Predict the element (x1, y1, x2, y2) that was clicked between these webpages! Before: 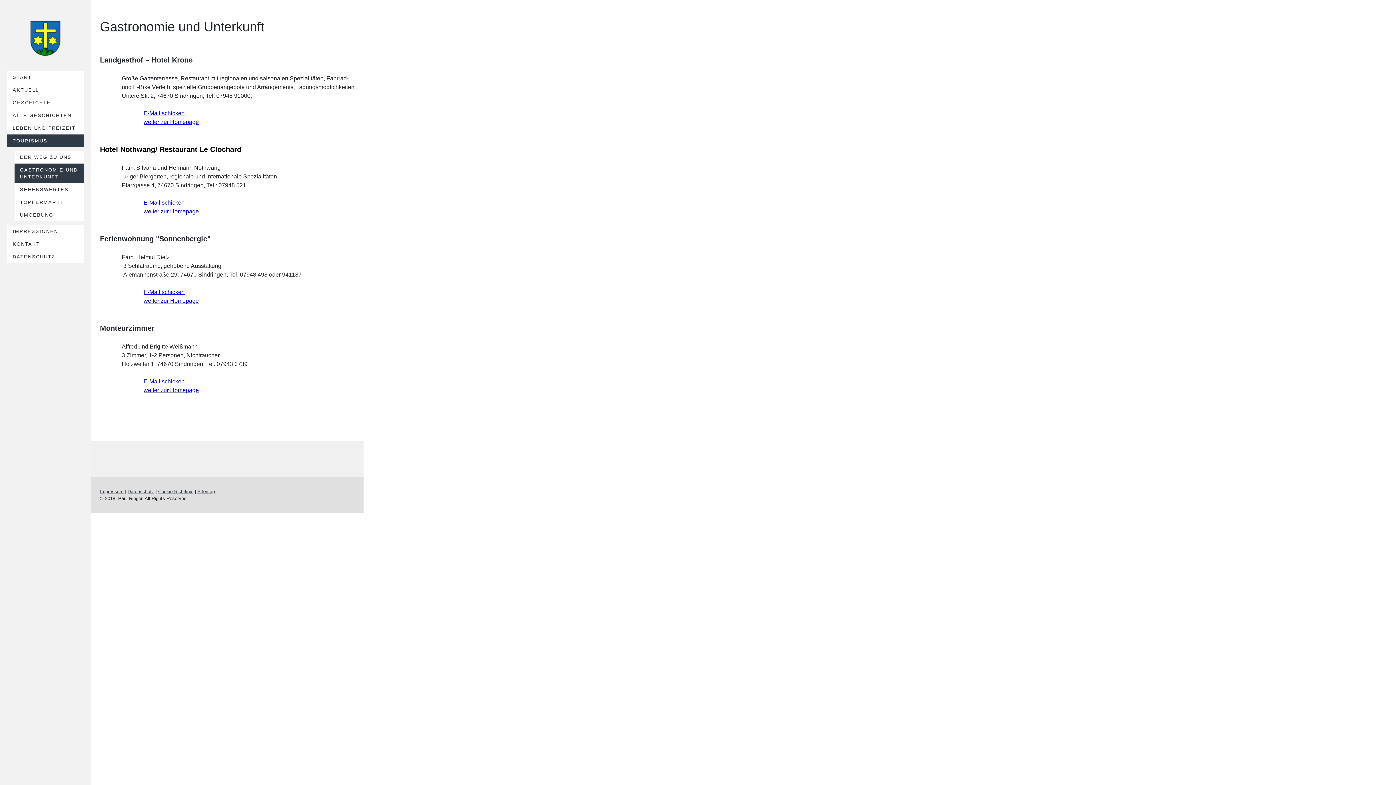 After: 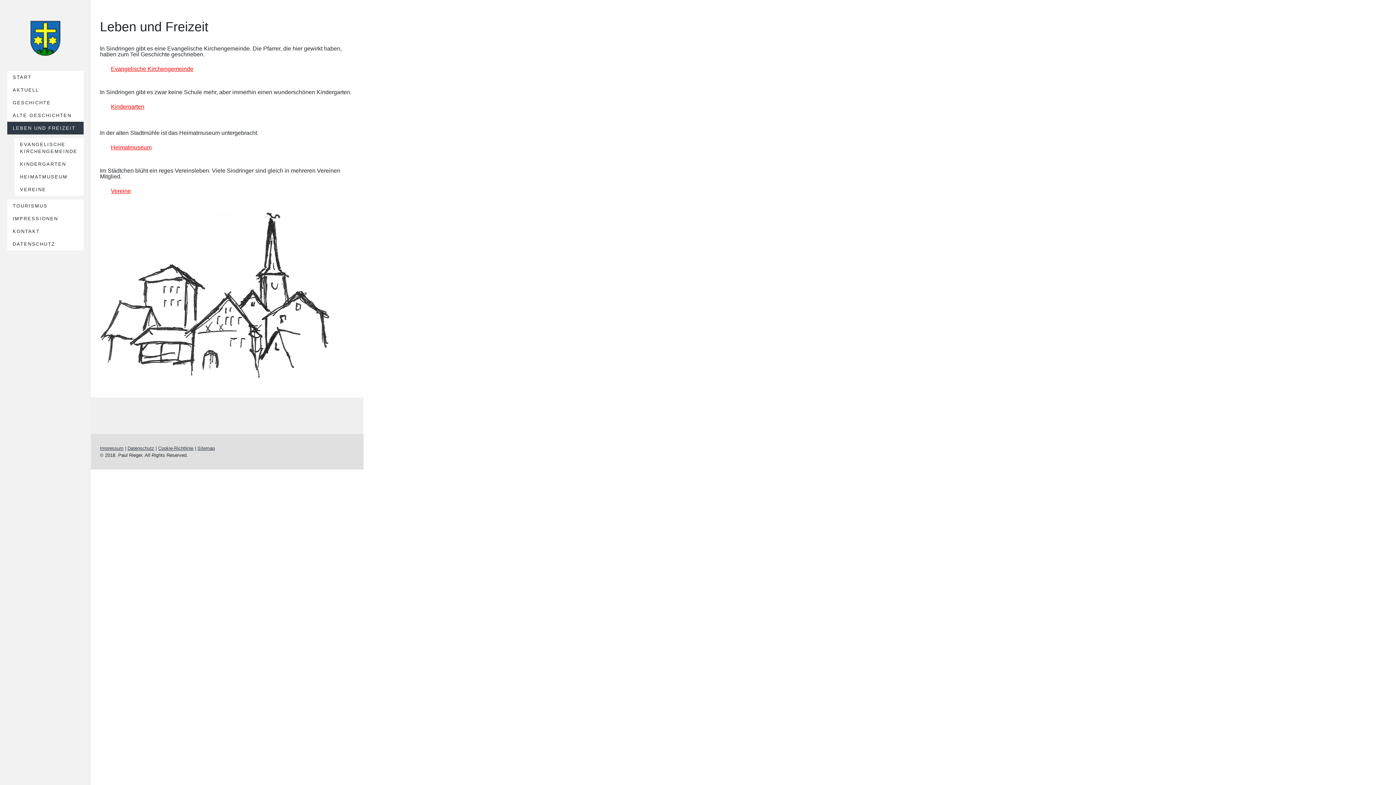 Action: label: LEBEN UND FREIZEIT bbox: (7, 121, 83, 134)